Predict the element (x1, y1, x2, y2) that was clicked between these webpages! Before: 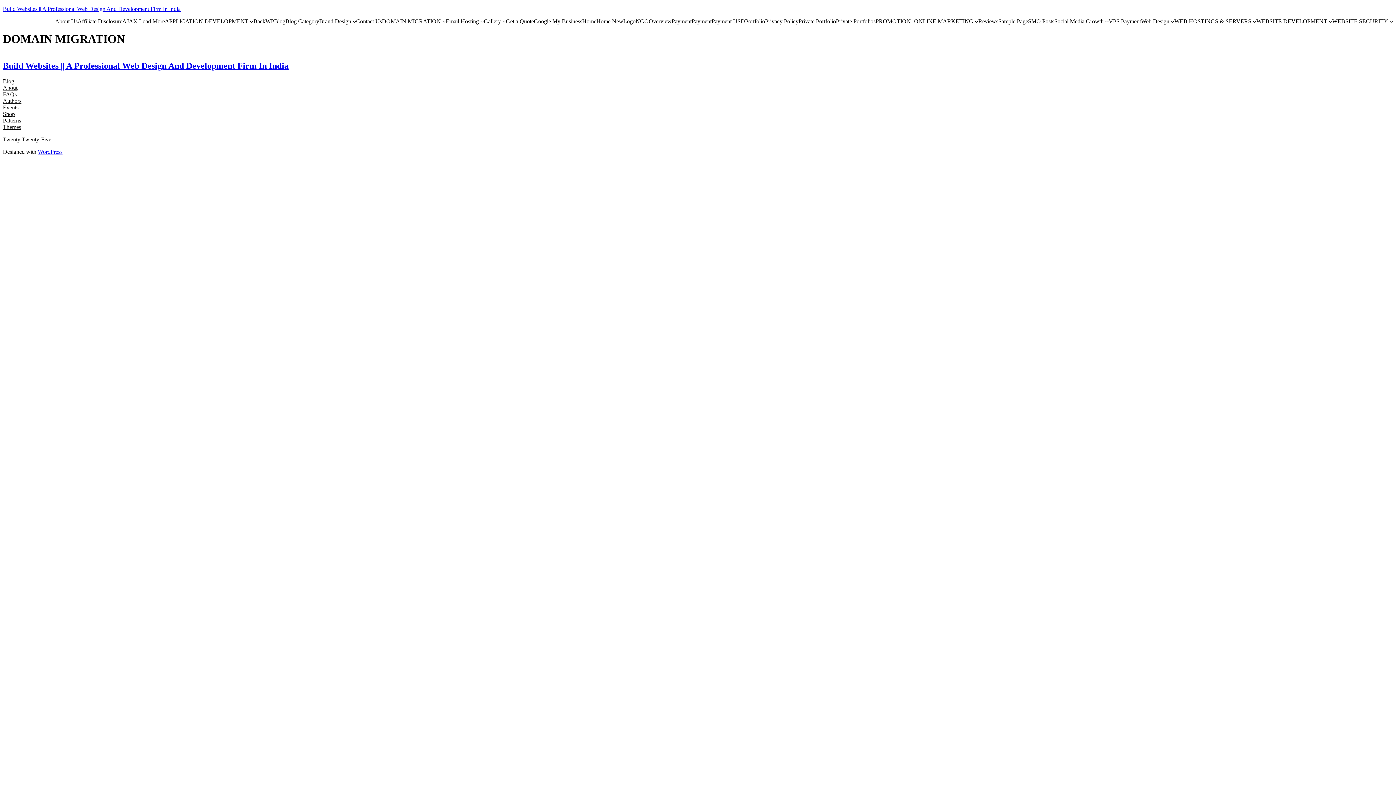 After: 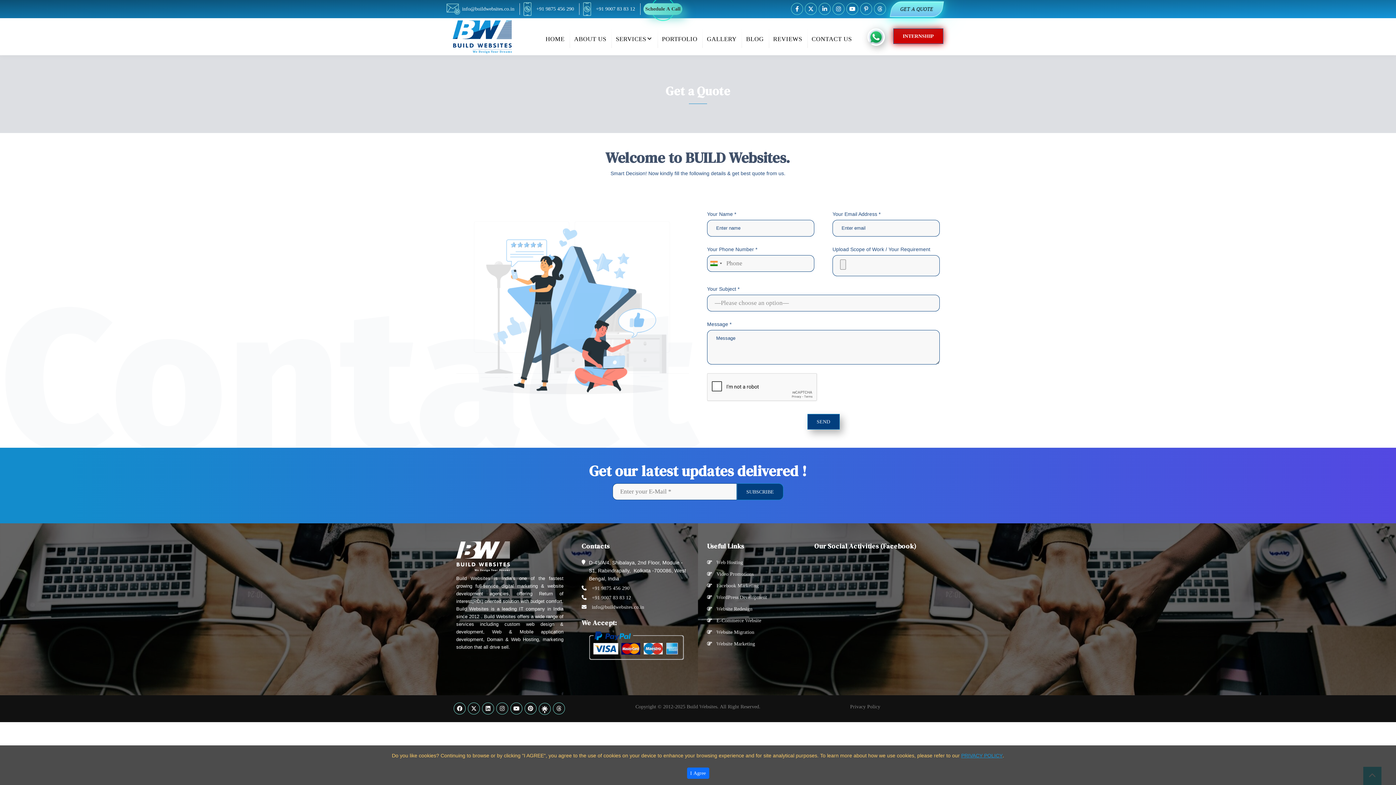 Action: label: Get a Quote bbox: (505, 18, 533, 24)